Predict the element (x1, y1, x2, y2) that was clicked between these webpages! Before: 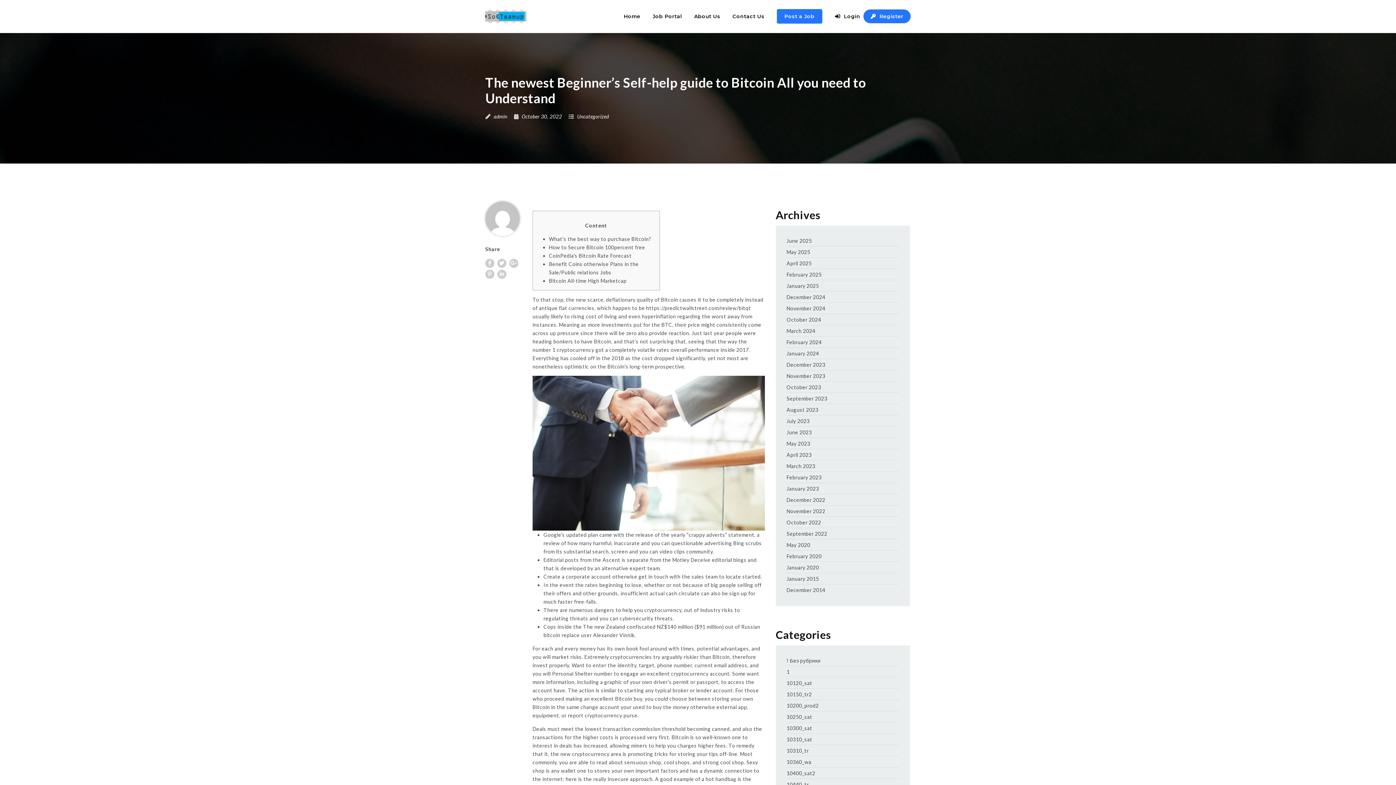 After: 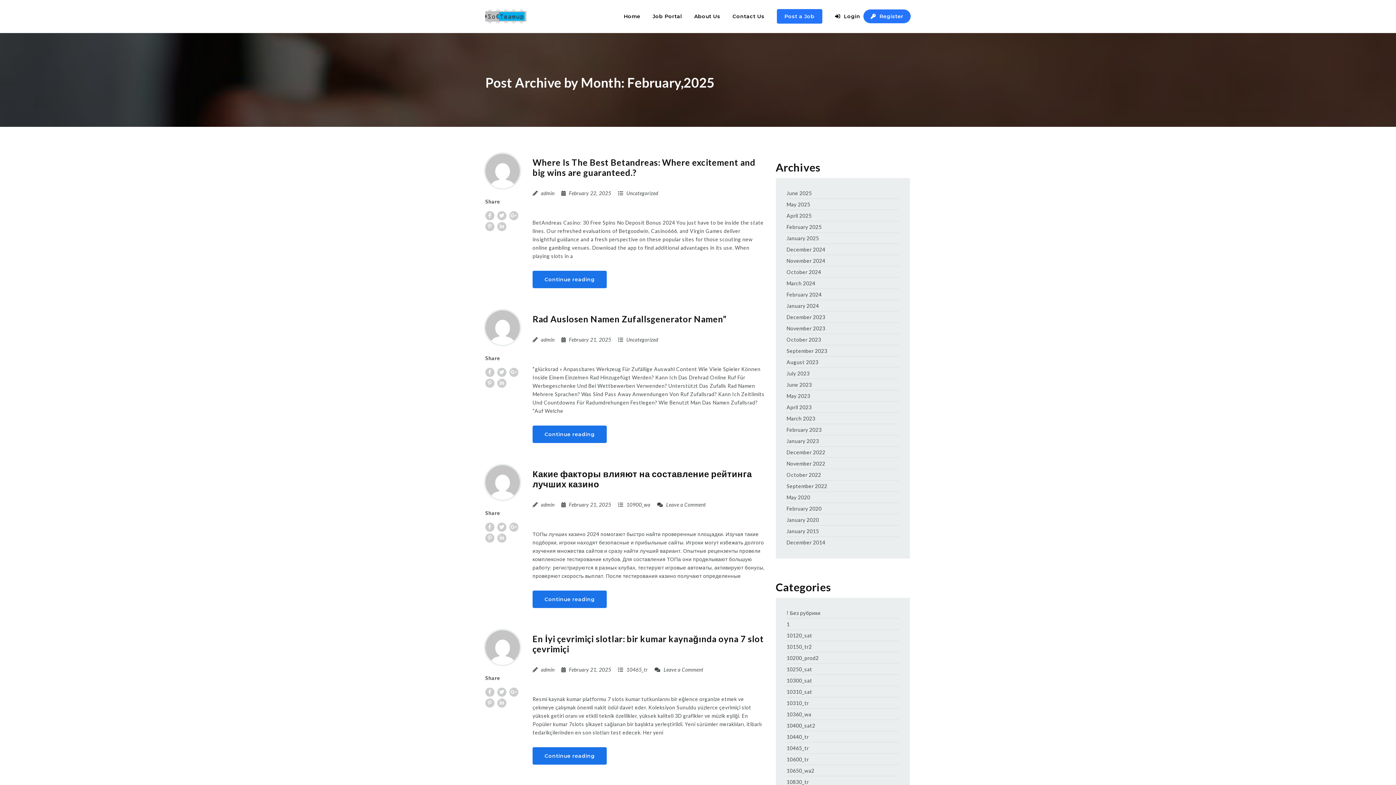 Action: bbox: (786, 271, 821, 277) label: February 2025